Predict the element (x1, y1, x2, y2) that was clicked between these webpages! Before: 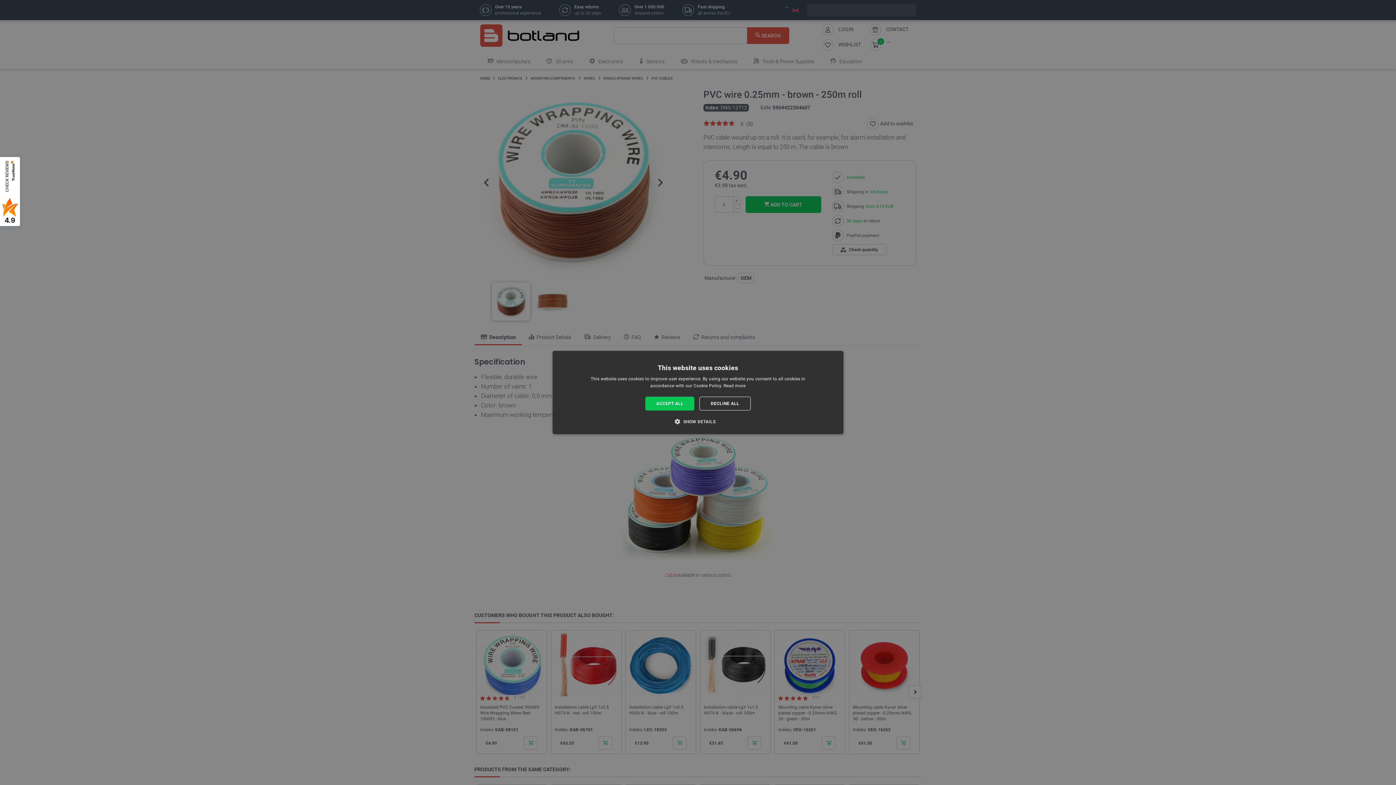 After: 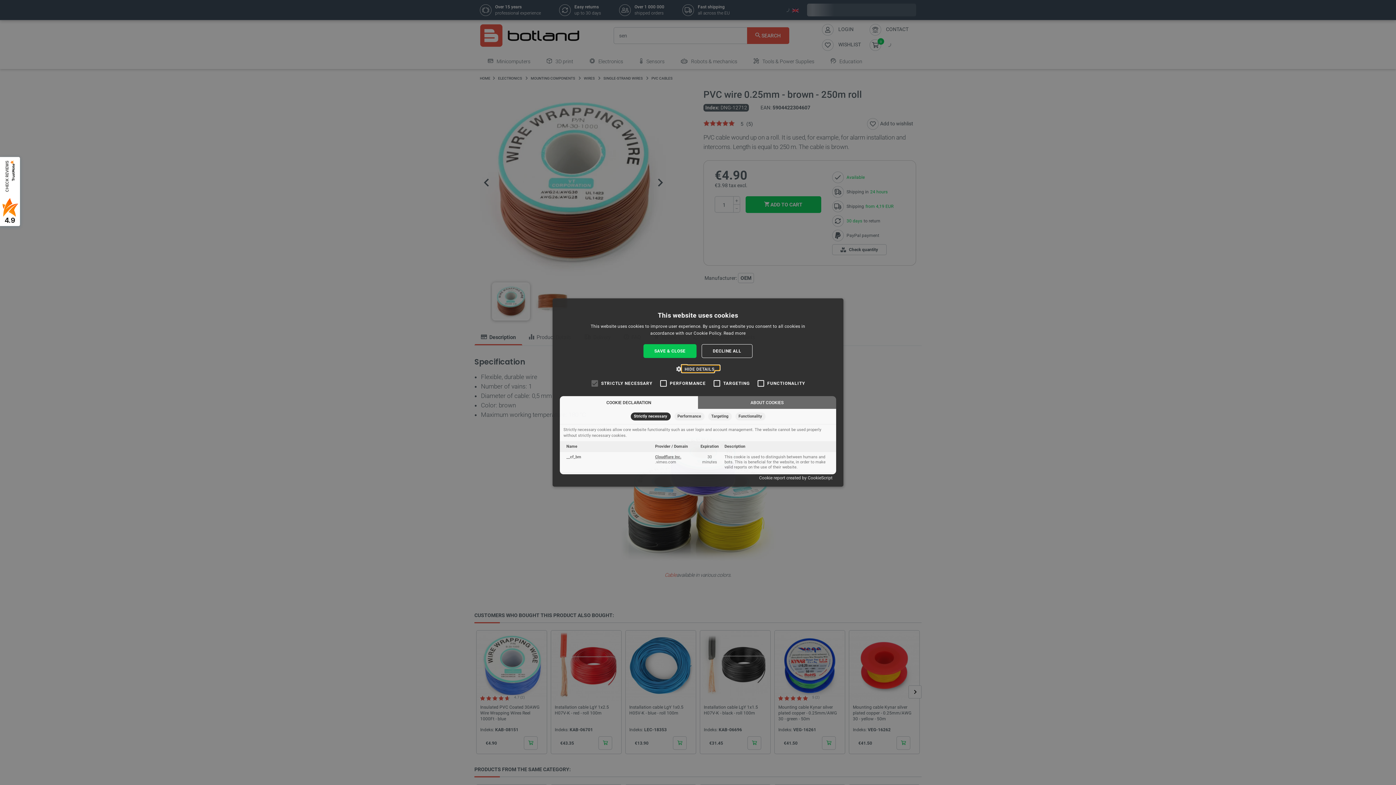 Action: label:  SHOW DETAILS bbox: (680, 418, 715, 425)